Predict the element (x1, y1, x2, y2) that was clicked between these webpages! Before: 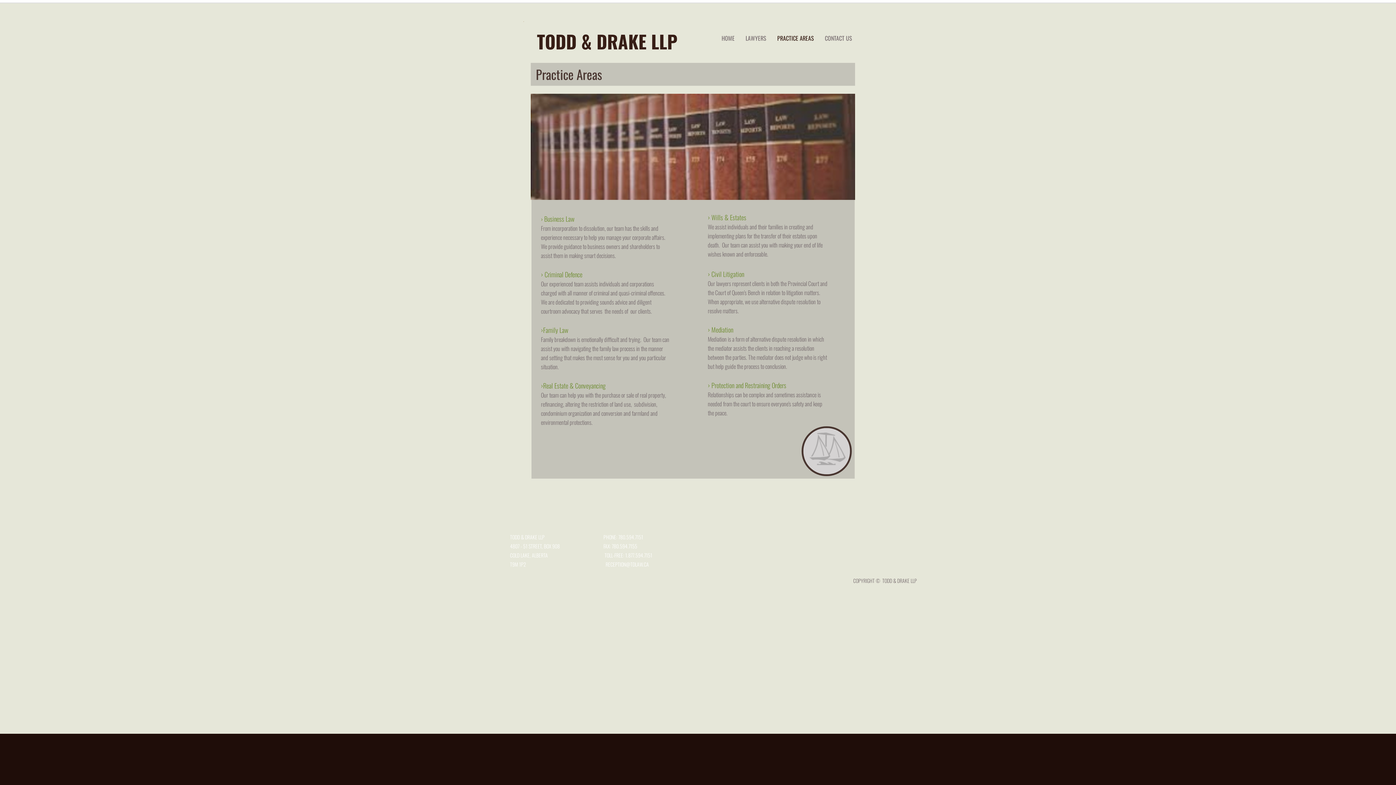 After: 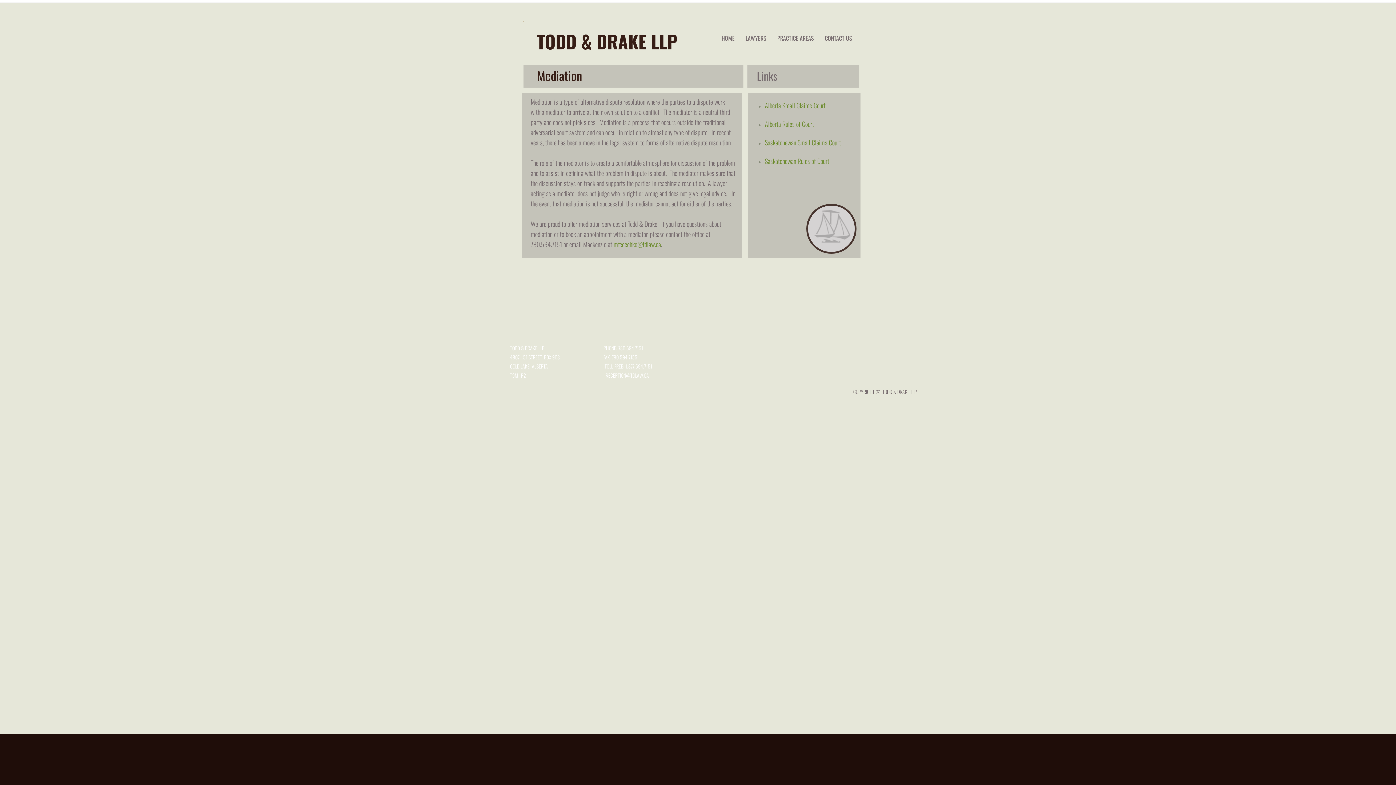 Action: bbox: (708, 325, 733, 334) label: › Mediation